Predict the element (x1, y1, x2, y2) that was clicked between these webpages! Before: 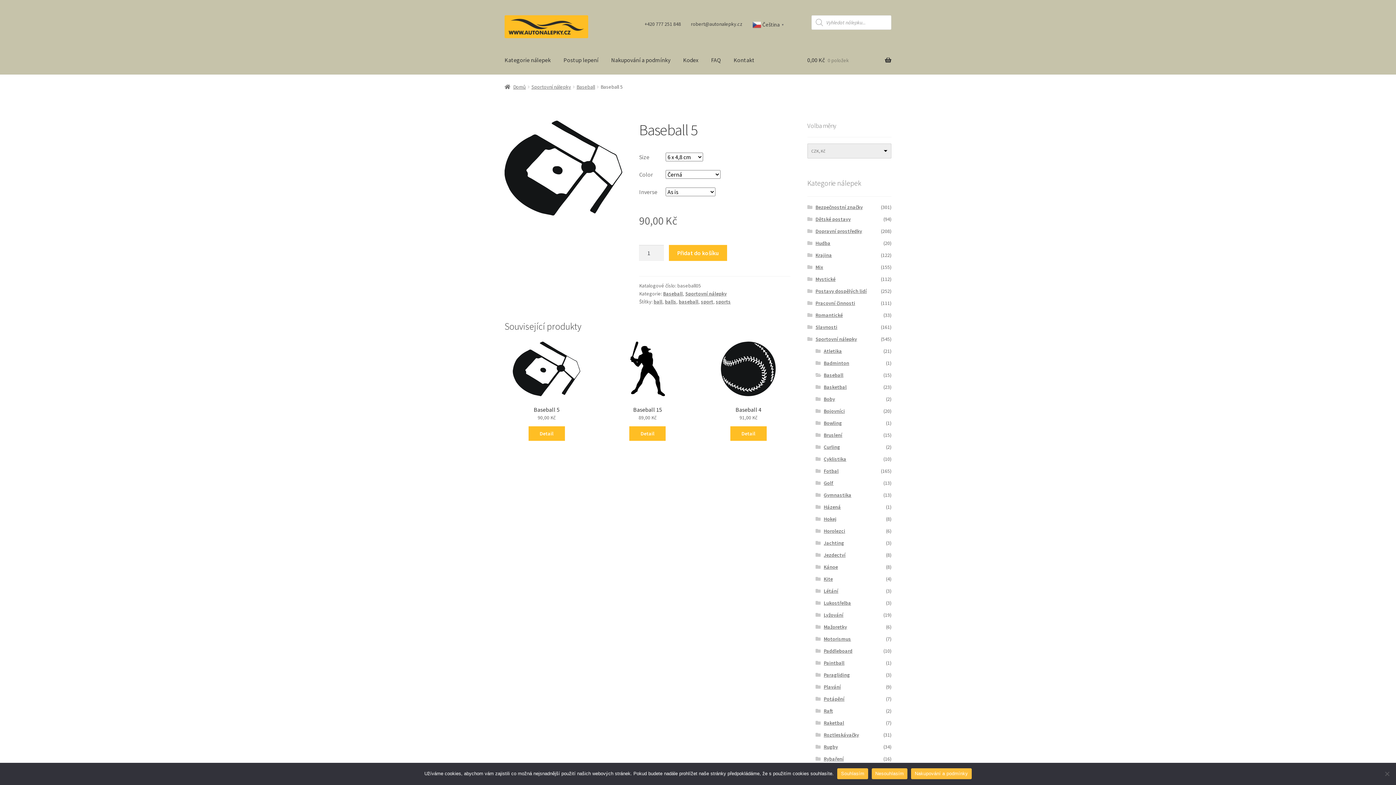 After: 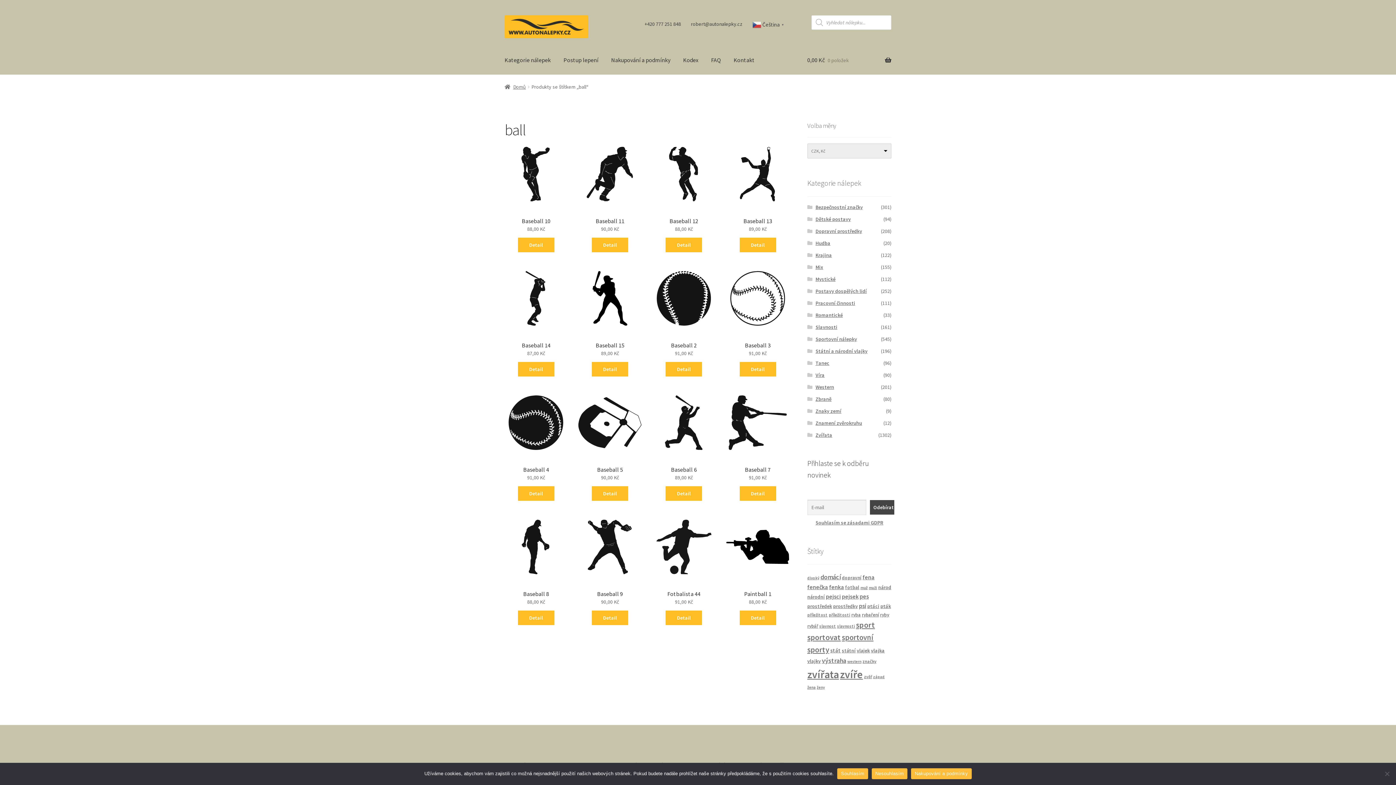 Action: label: ball bbox: (653, 298, 662, 305)